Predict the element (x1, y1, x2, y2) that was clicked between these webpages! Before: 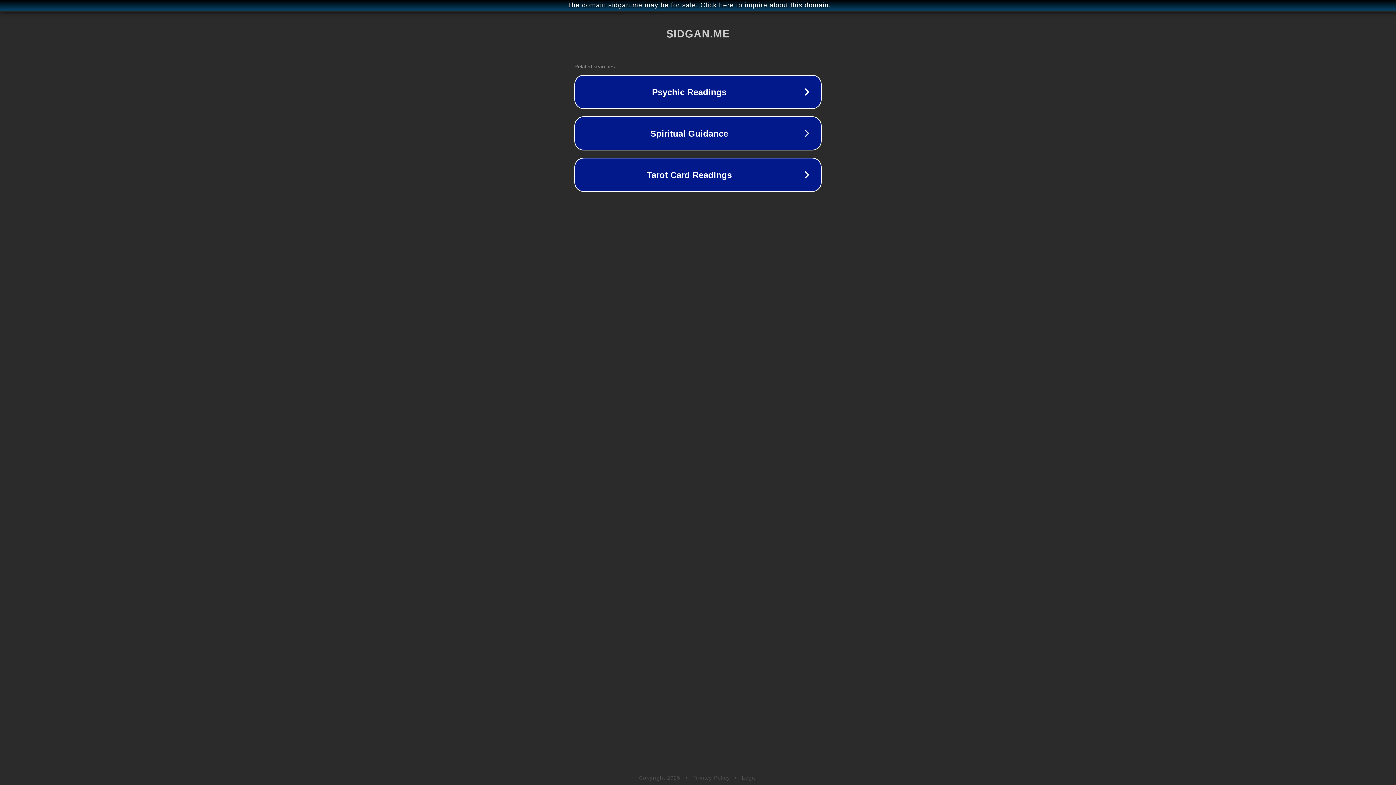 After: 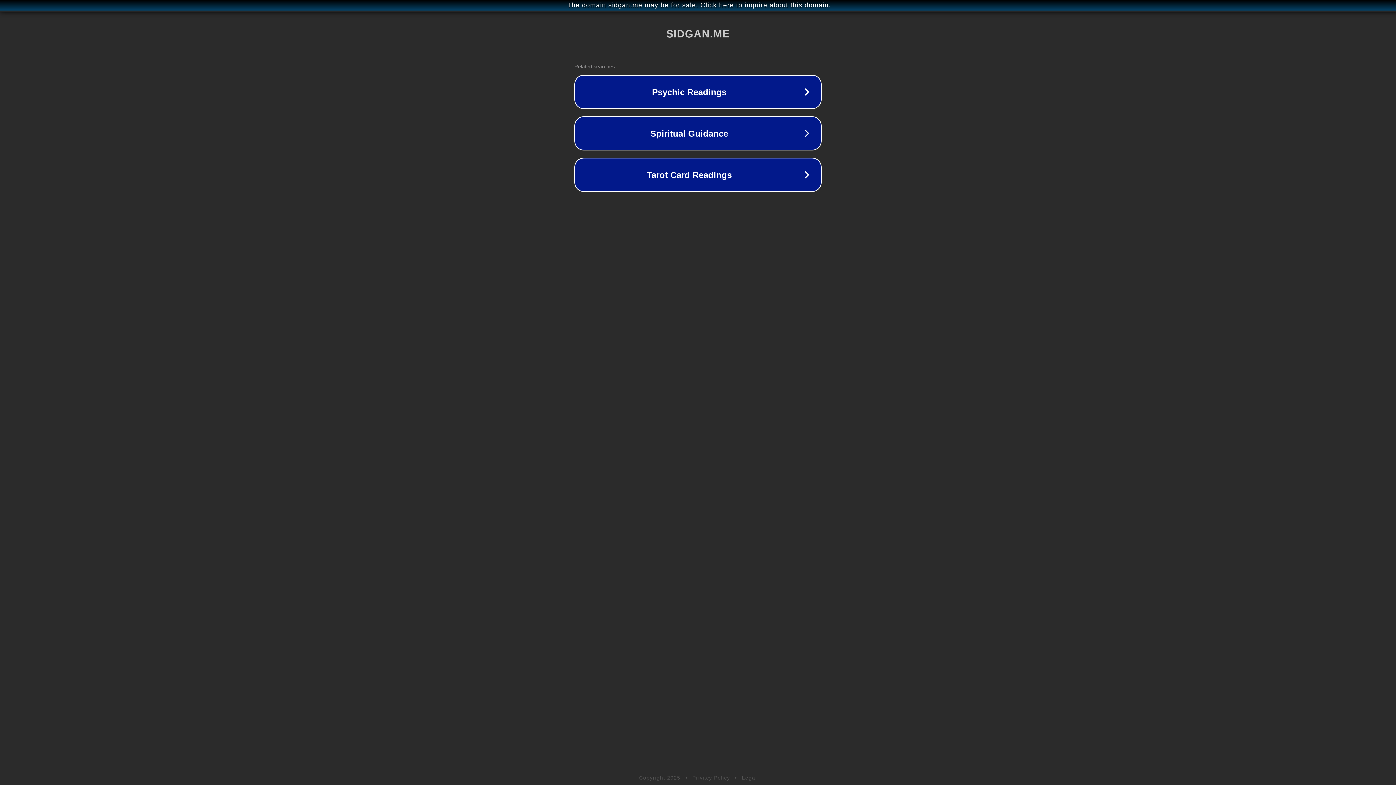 Action: bbox: (742, 775, 757, 781) label: Legal